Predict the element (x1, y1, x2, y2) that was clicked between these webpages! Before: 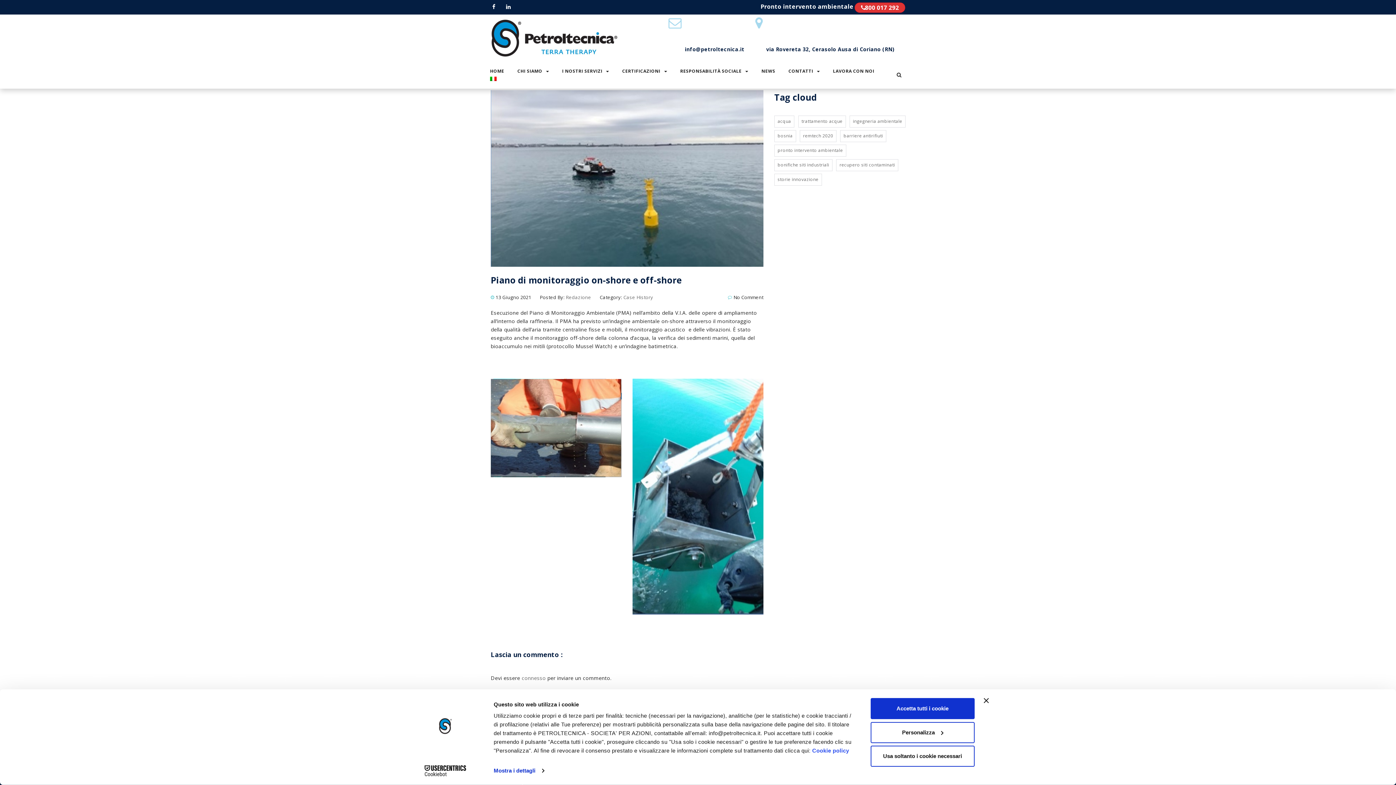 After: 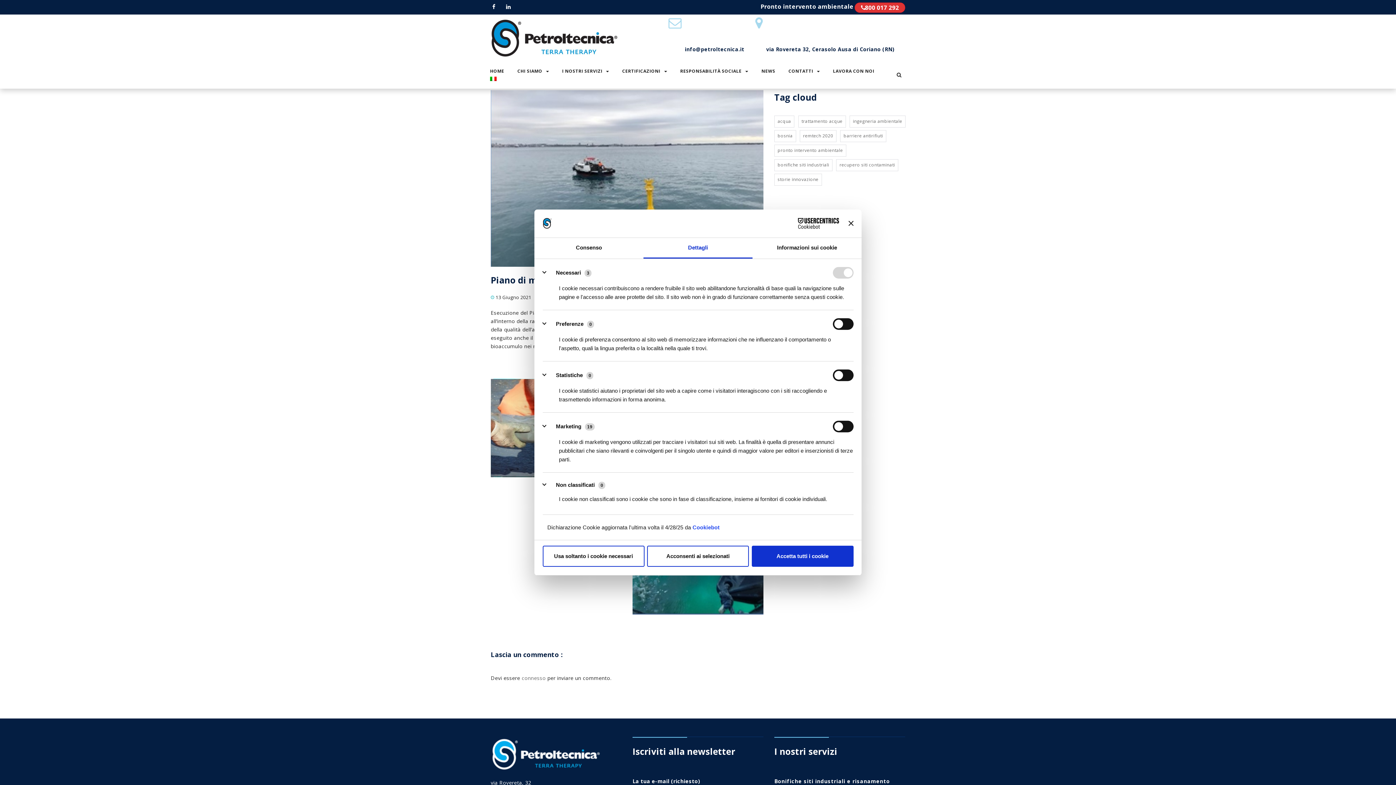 Action: label: Mostra i dettagli bbox: (493, 765, 544, 776)